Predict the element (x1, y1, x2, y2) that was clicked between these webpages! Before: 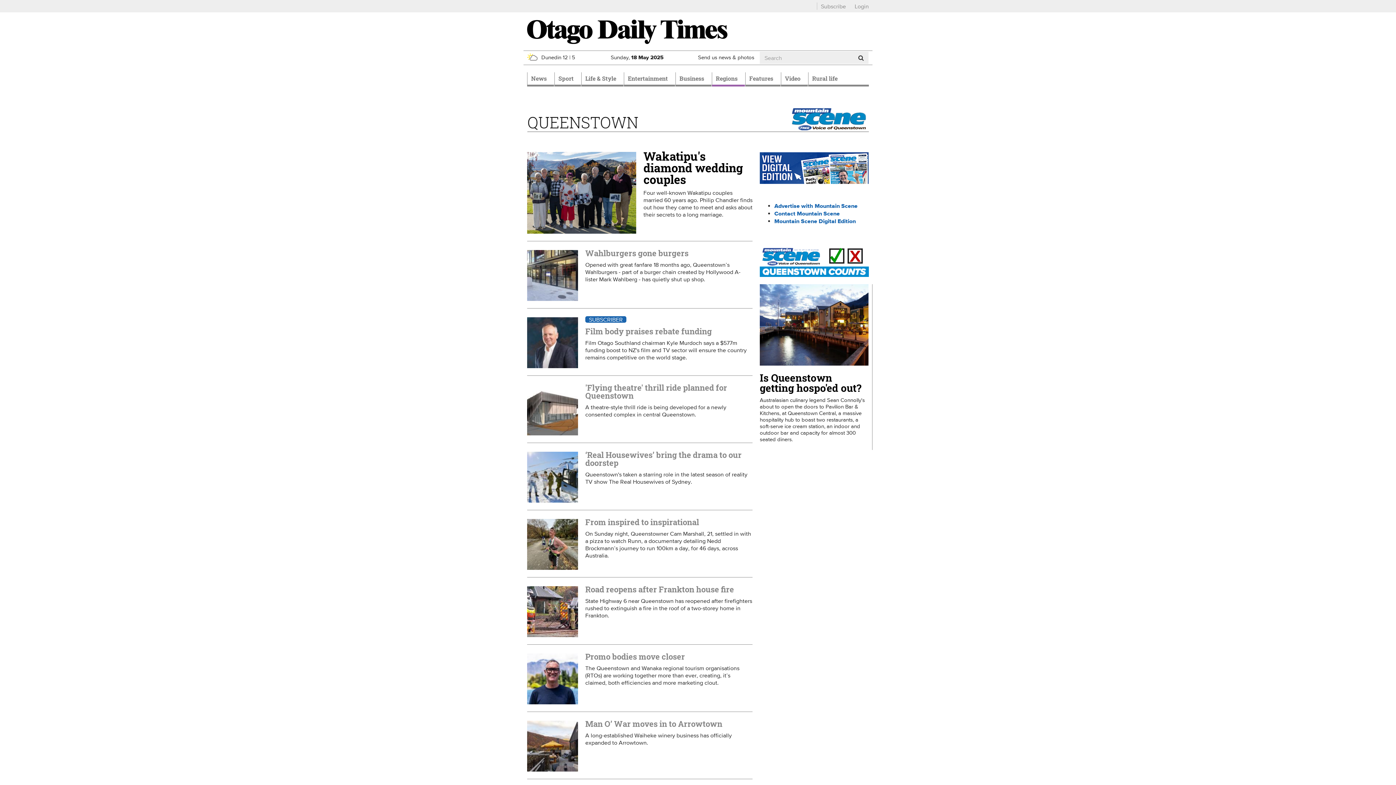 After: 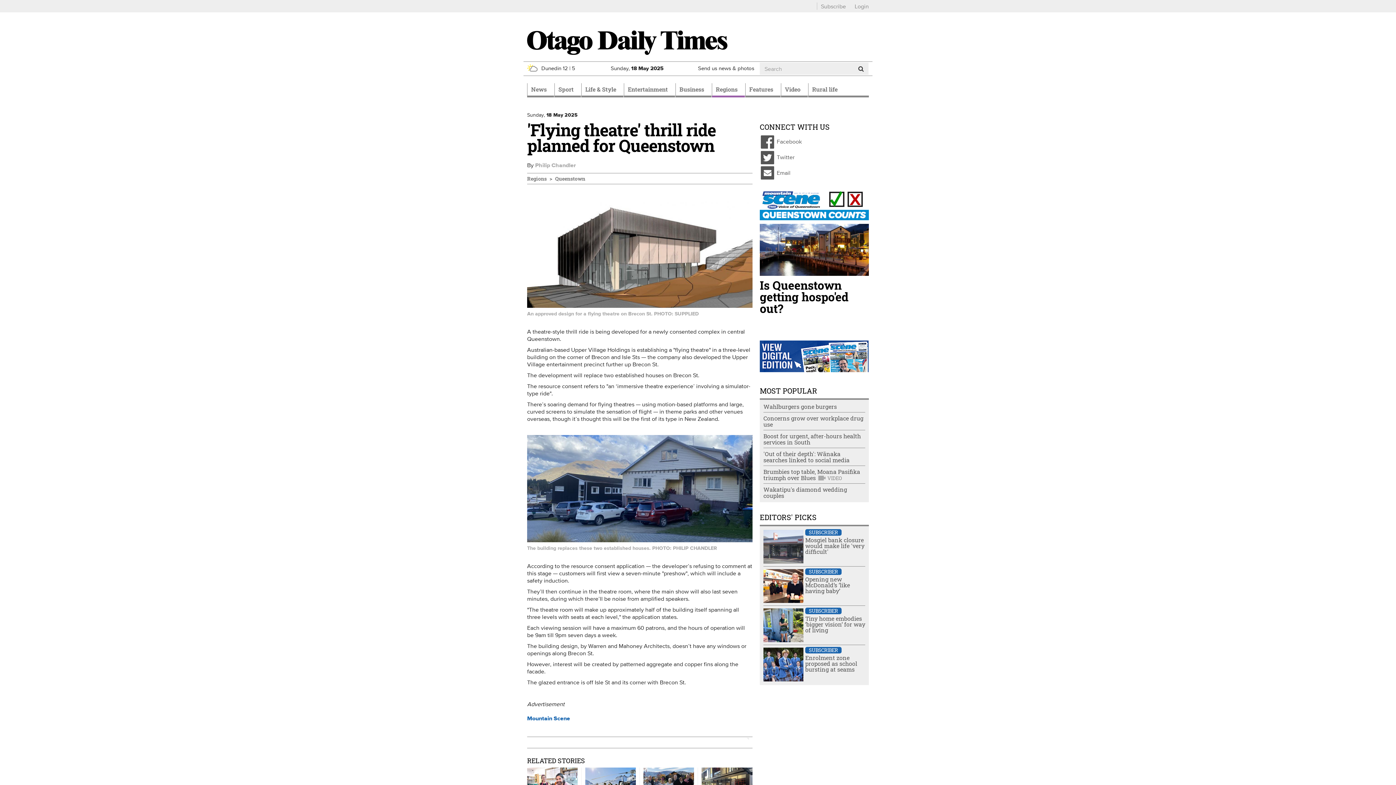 Action: bbox: (585, 382, 727, 400) label: 'Flying theatre' thrill ride planned for Queenstown